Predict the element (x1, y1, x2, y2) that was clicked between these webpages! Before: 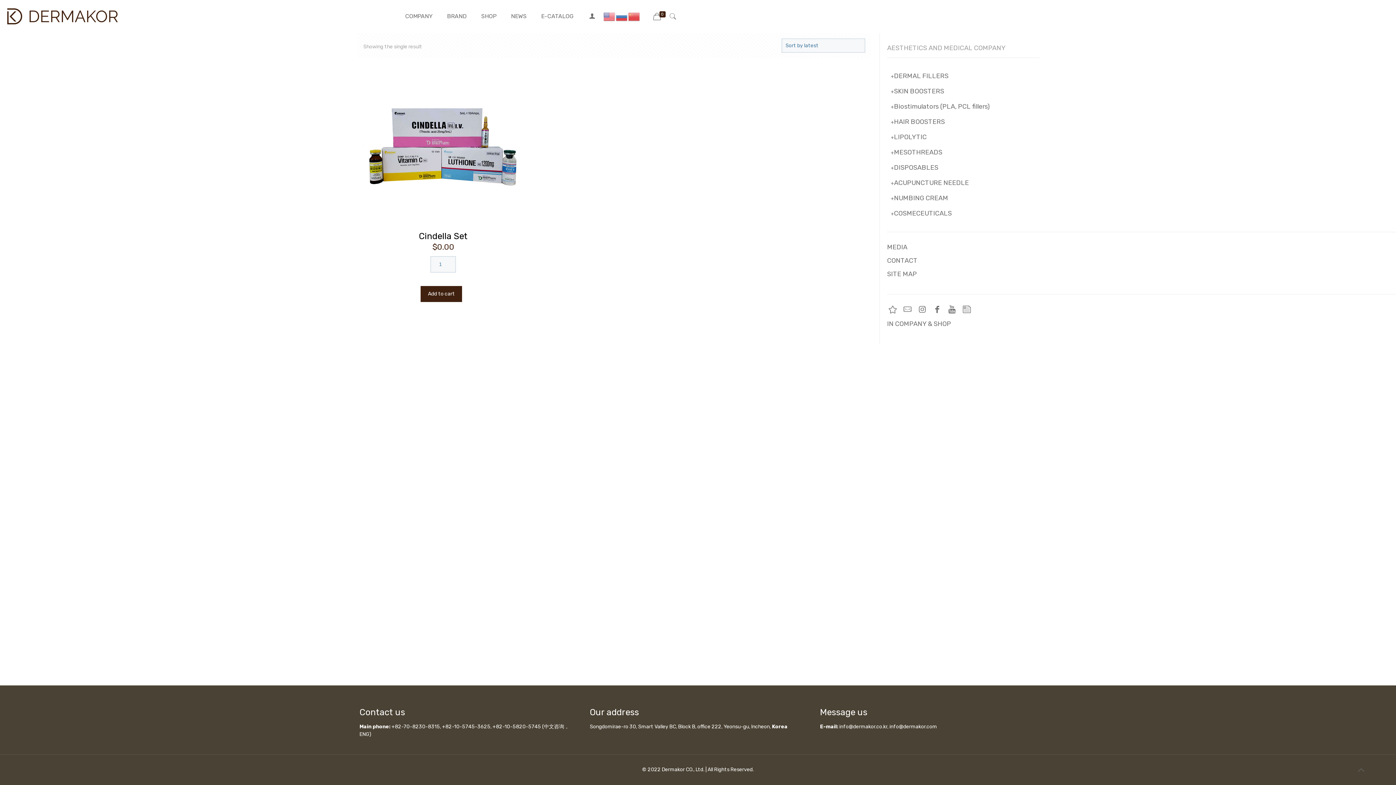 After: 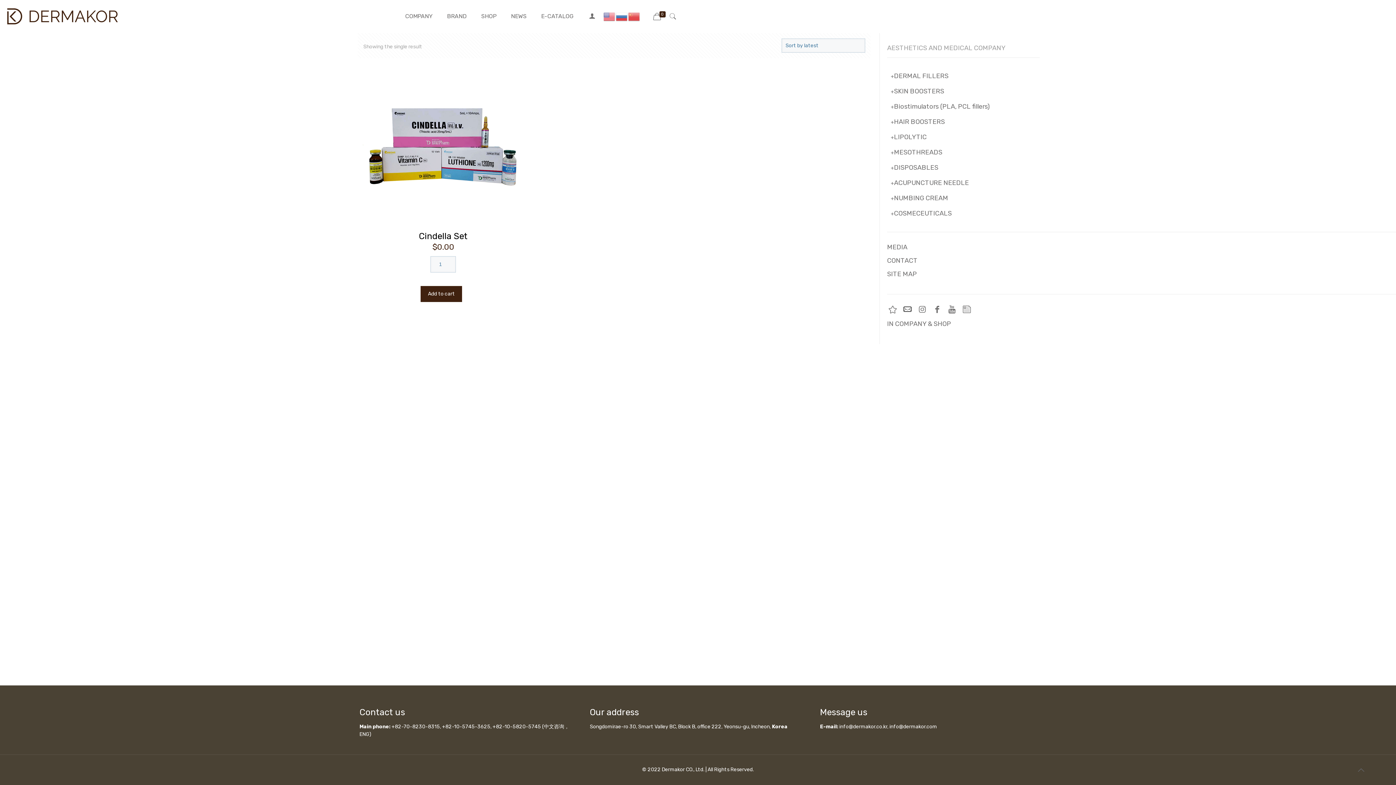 Action: bbox: (902, 304, 913, 314)